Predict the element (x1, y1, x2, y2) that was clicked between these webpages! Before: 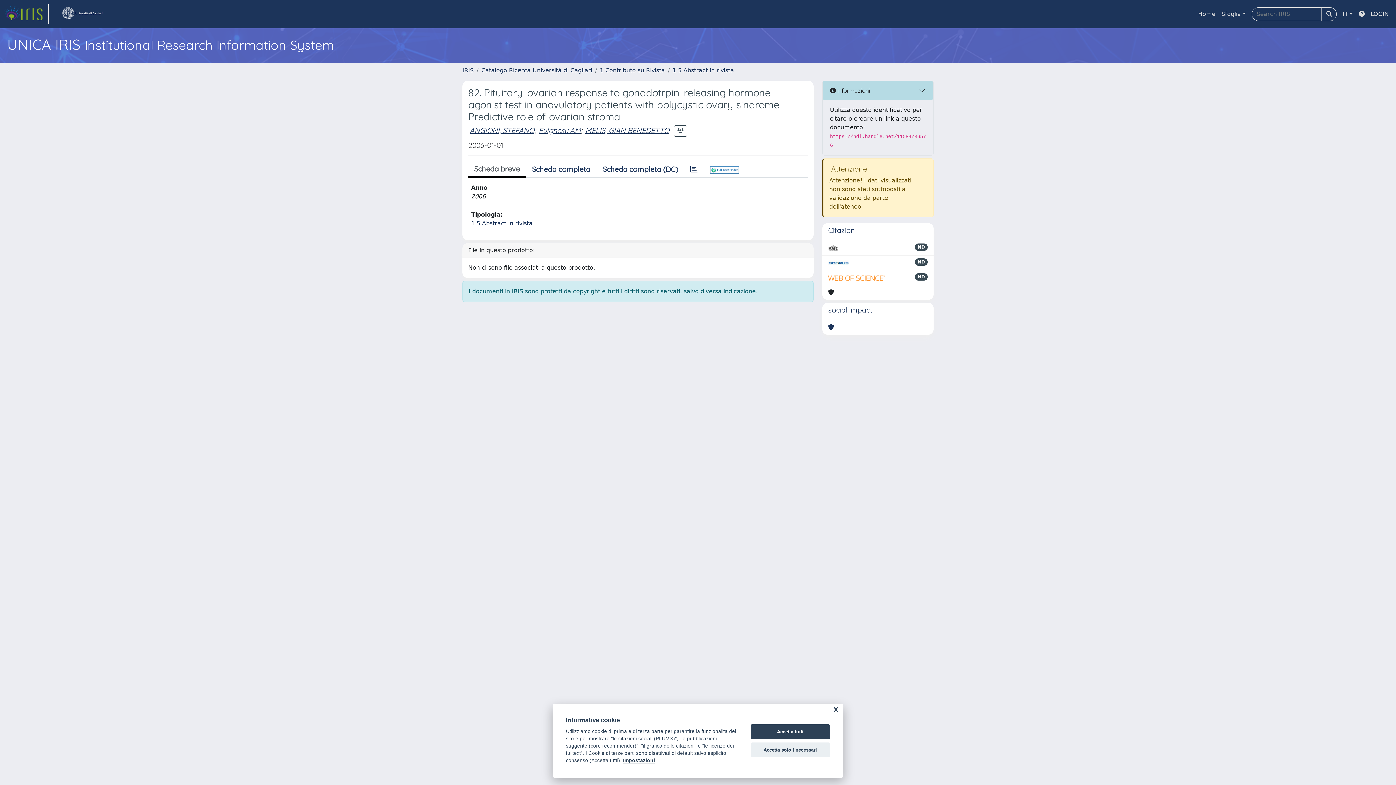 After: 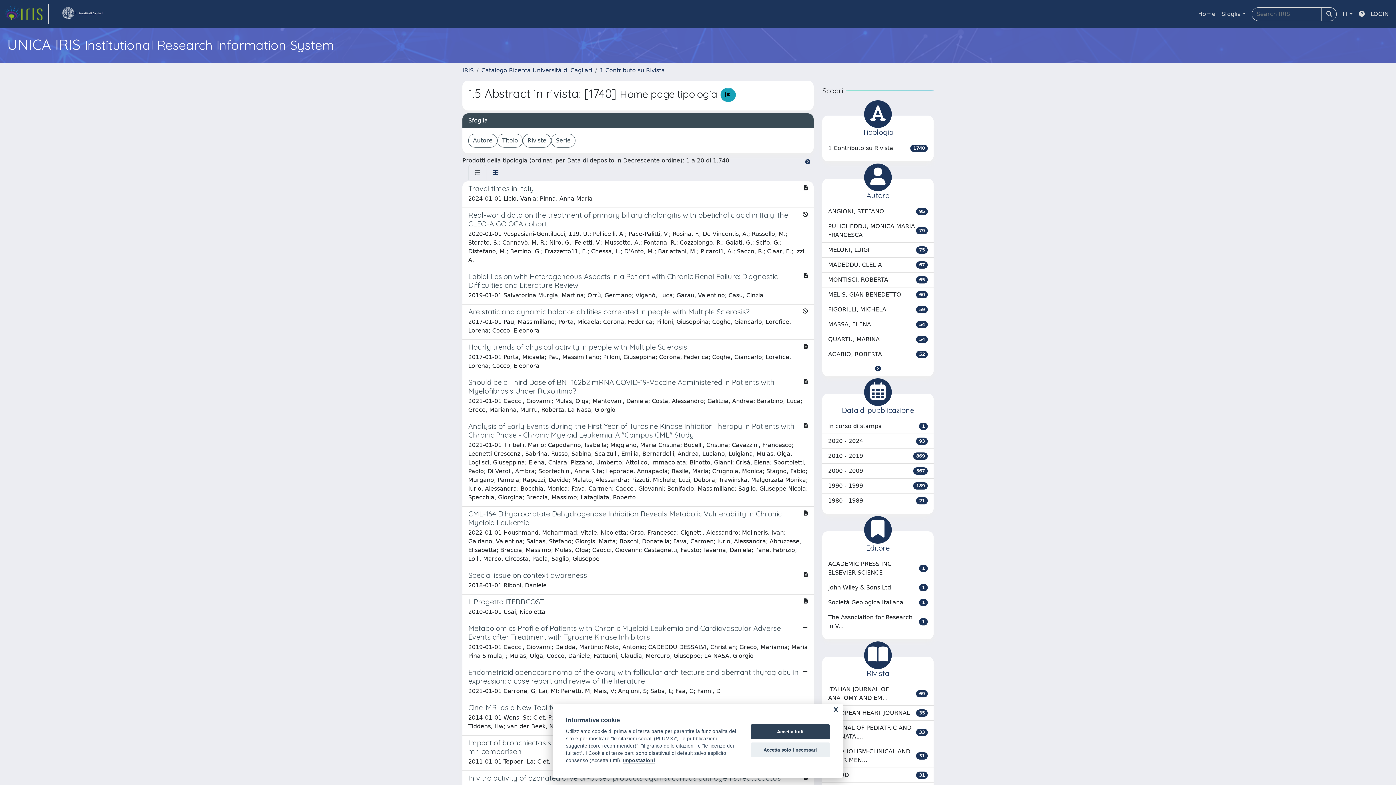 Action: label: 1.5 Abstract in rivista bbox: (672, 66, 734, 73)